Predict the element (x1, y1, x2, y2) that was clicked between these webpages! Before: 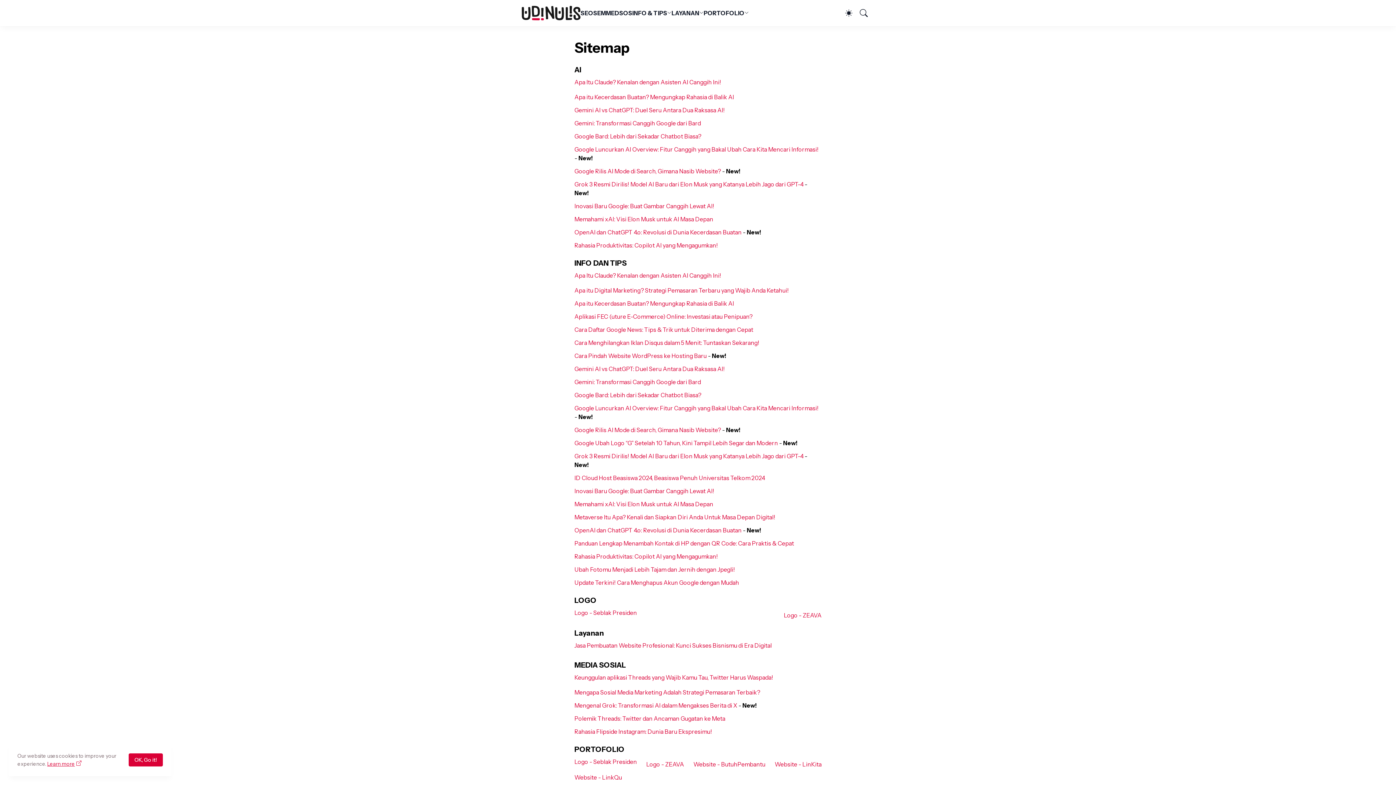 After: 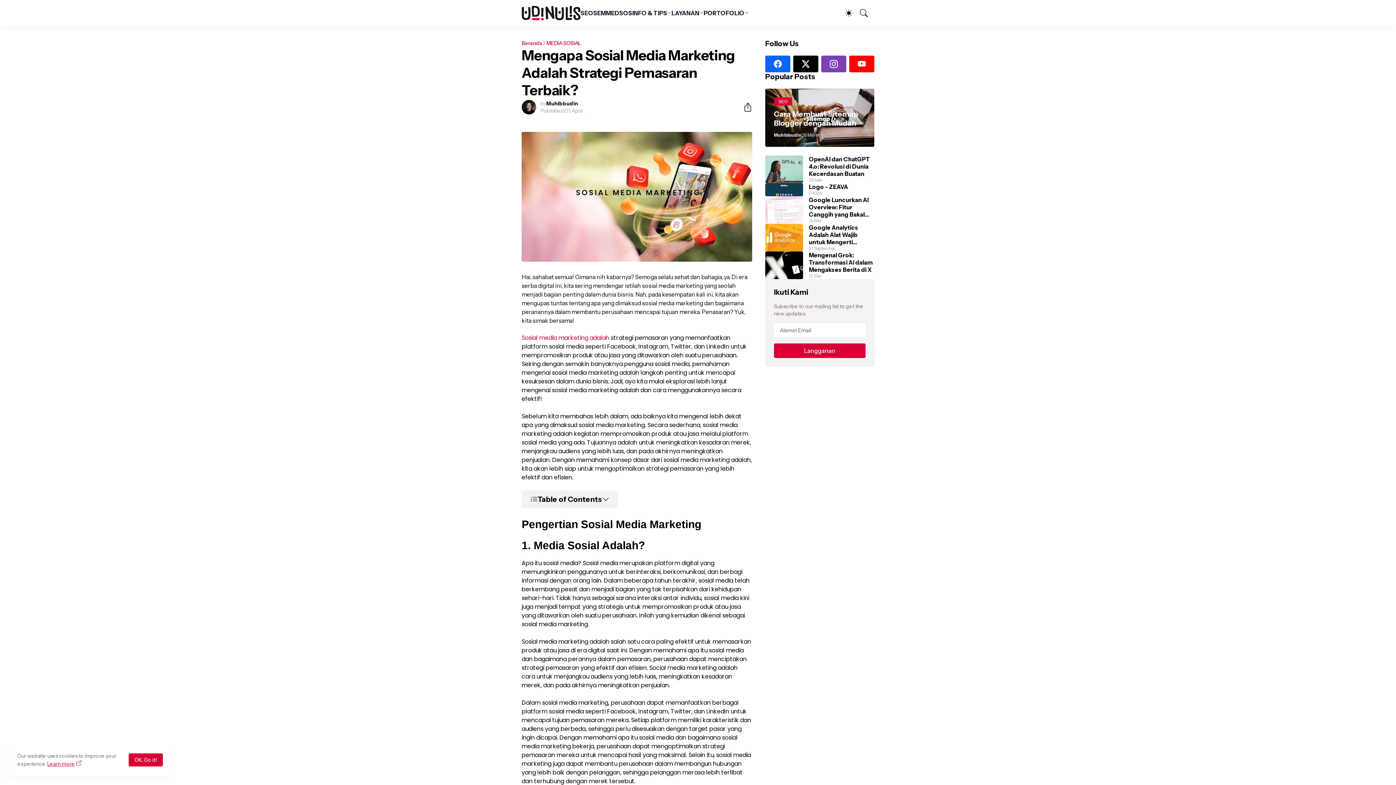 Action: bbox: (574, 689, 760, 696) label: Mengapa Sosial Media Marketing Adalah Strategi Pemasaran Terbaik?